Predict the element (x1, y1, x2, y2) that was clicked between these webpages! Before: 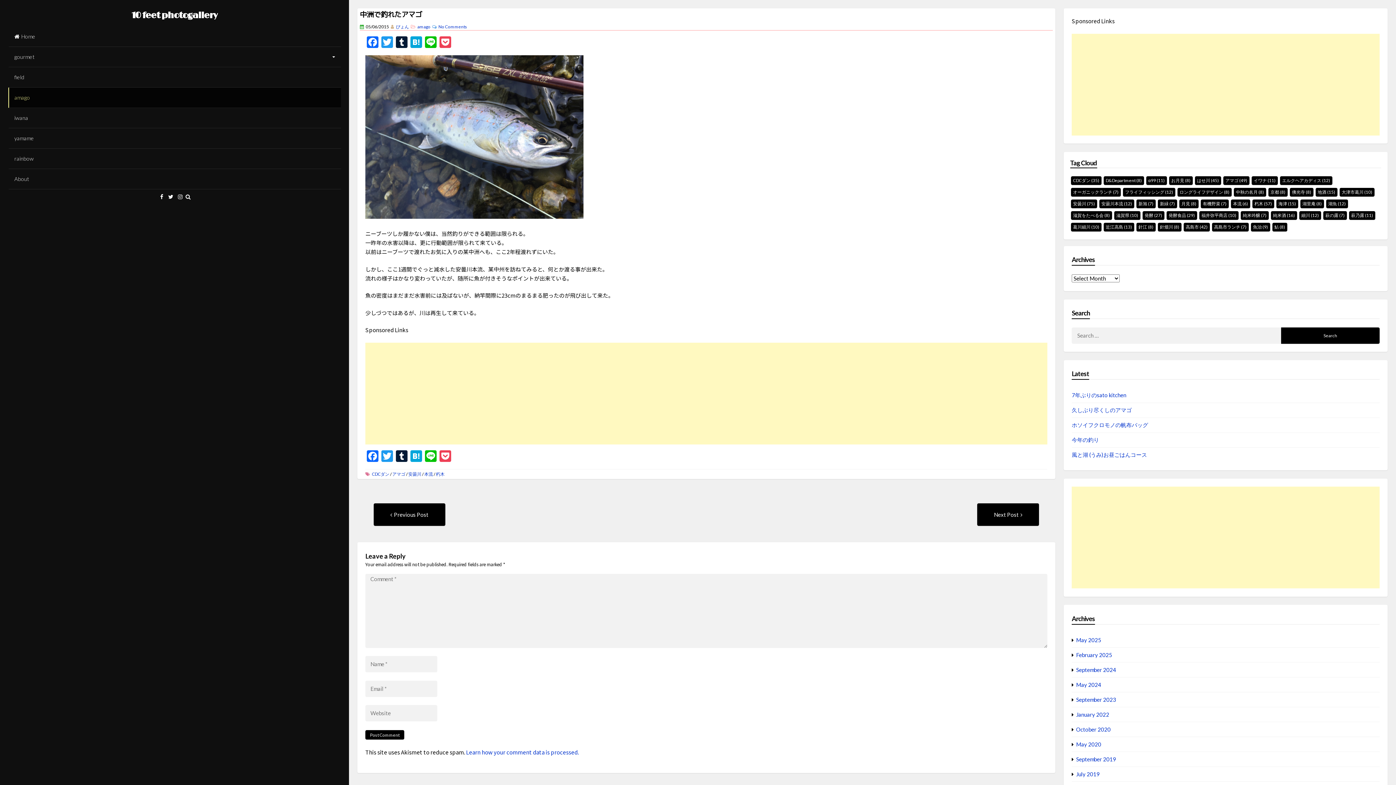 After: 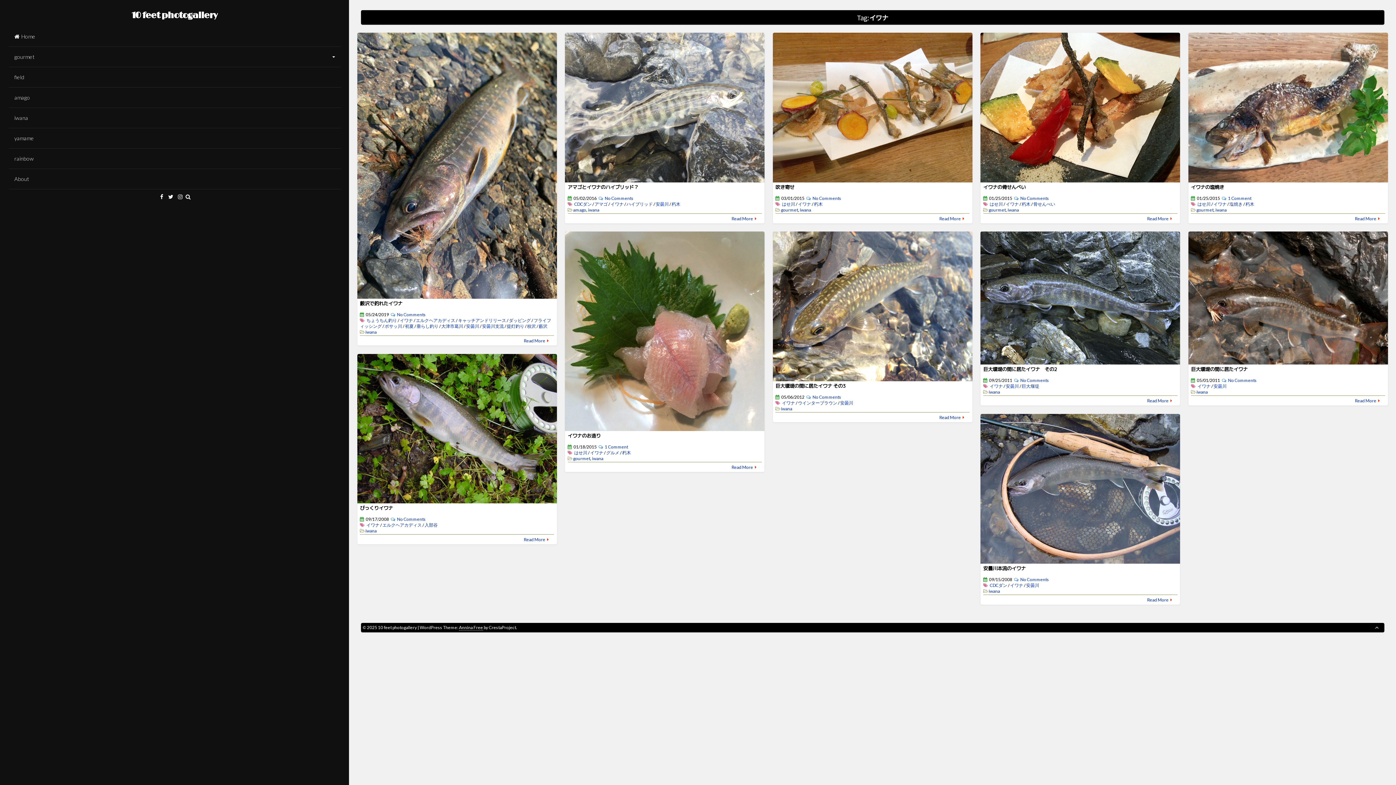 Action: bbox: (1251, 176, 1278, 184) label: イワナ (11 items)